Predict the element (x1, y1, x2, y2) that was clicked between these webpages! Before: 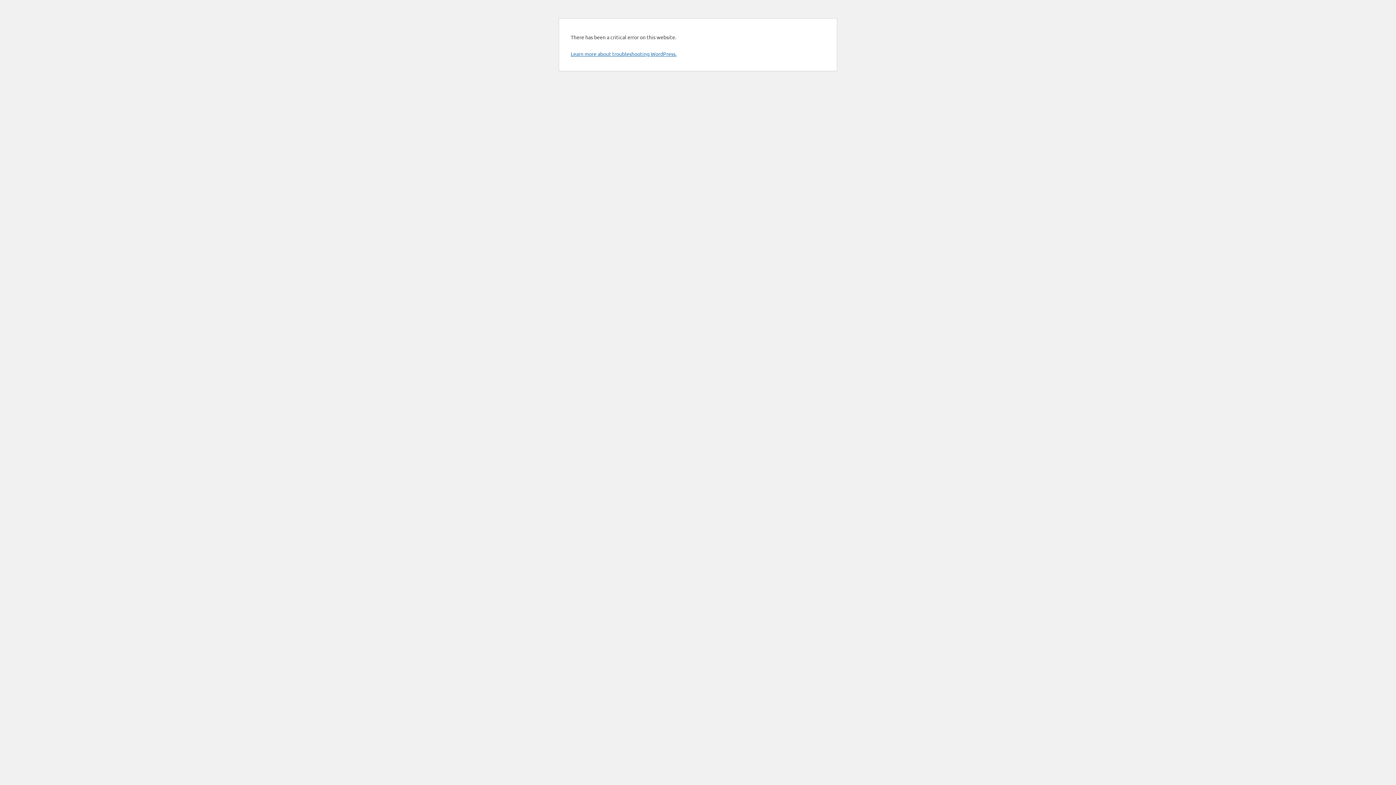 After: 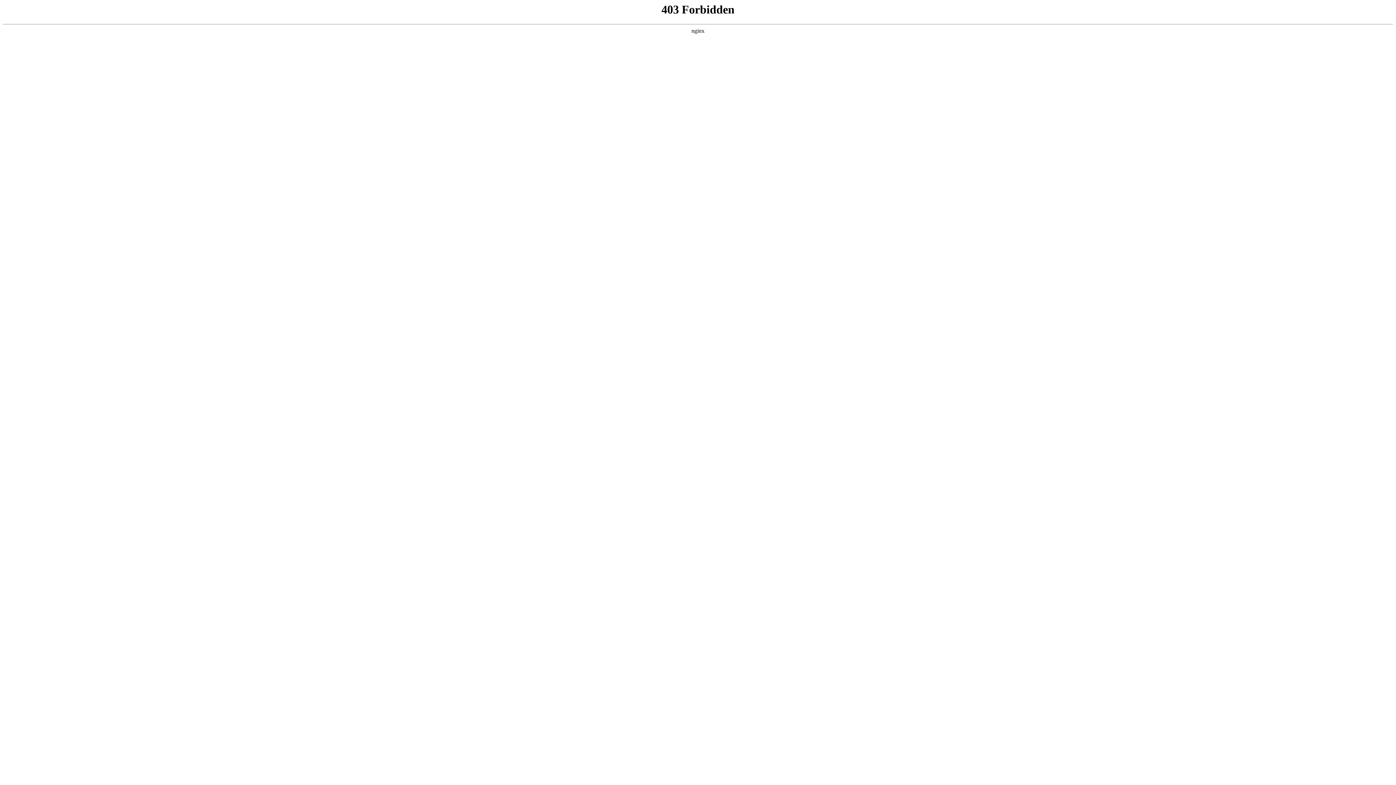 Action: bbox: (570, 50, 676, 57) label: Learn more about troubleshooting WordPress.